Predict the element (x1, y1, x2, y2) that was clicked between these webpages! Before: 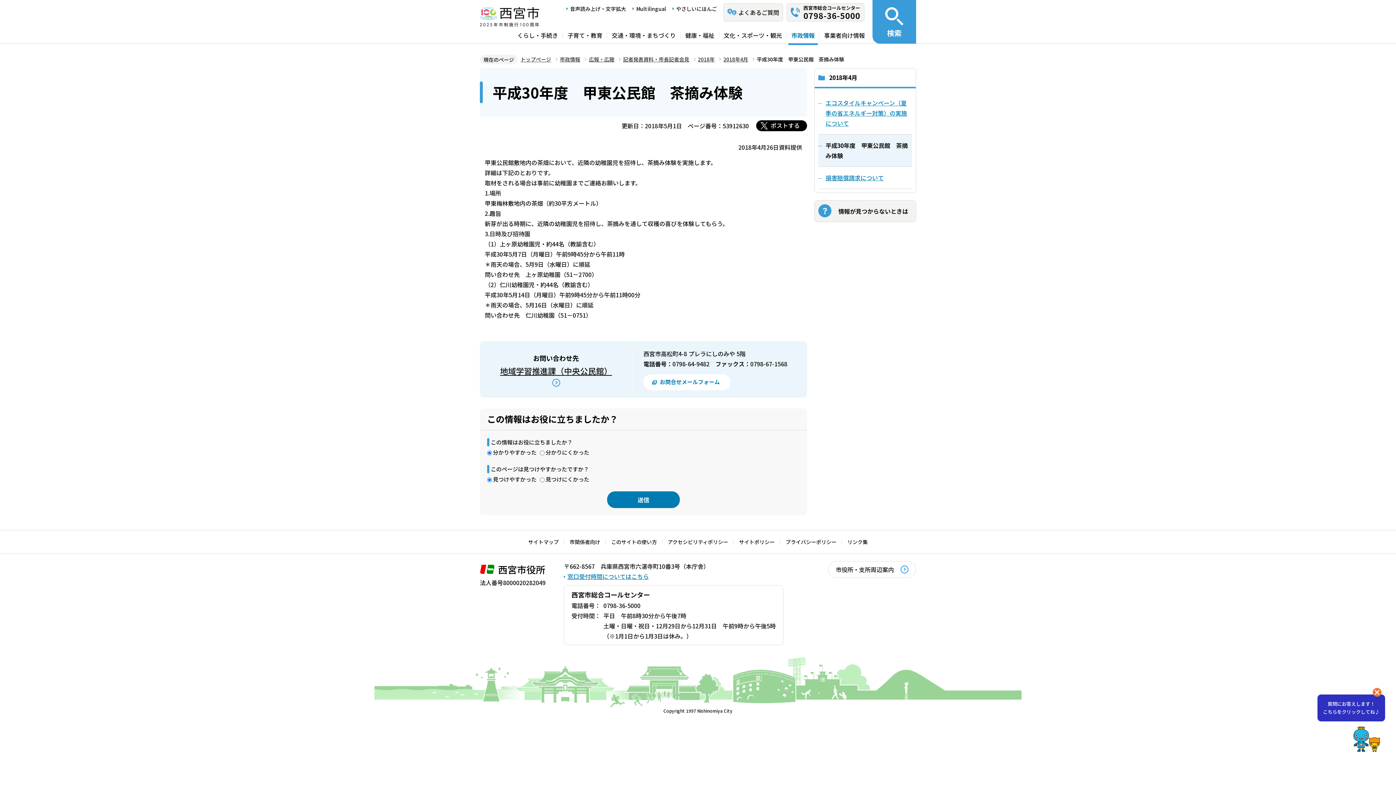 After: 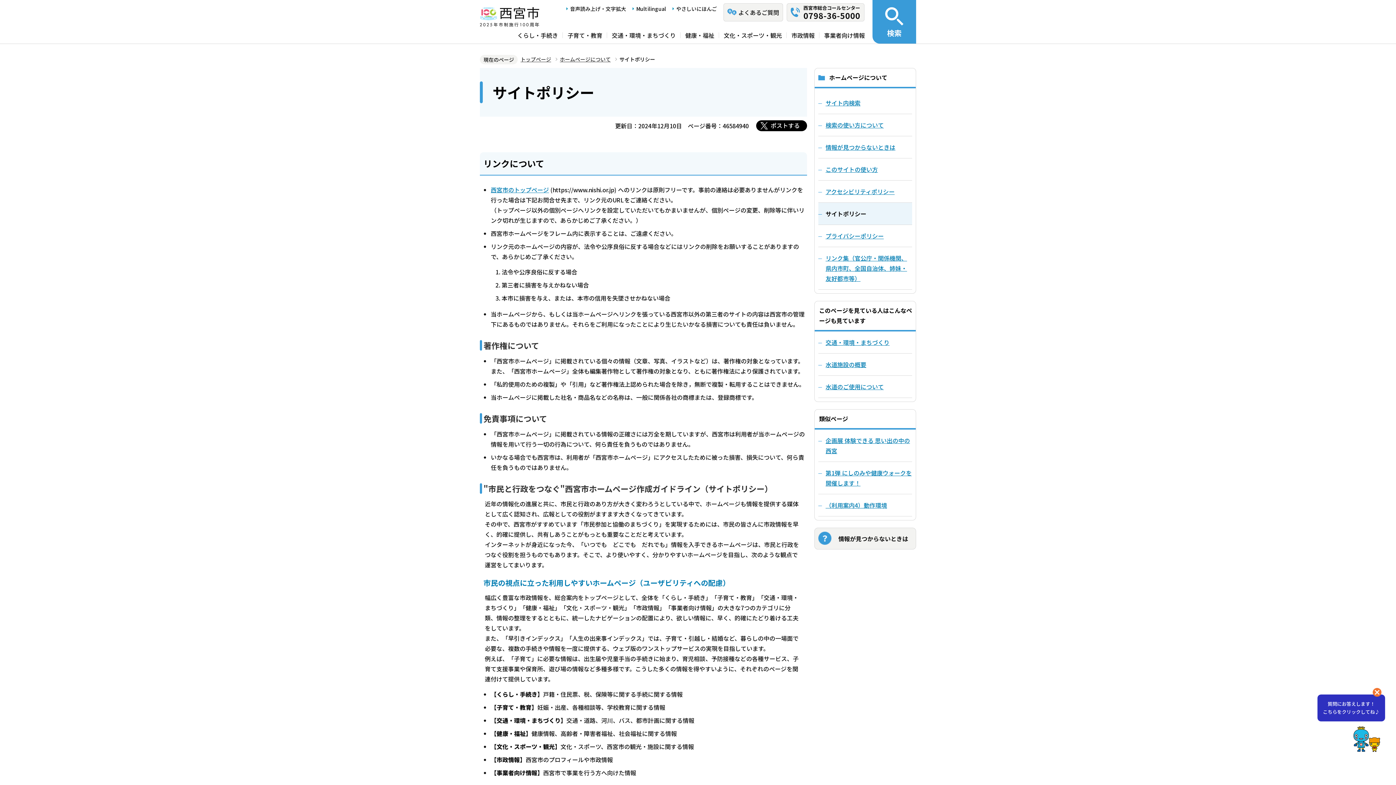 Action: bbox: (733, 537, 780, 546) label: サイトポリシー